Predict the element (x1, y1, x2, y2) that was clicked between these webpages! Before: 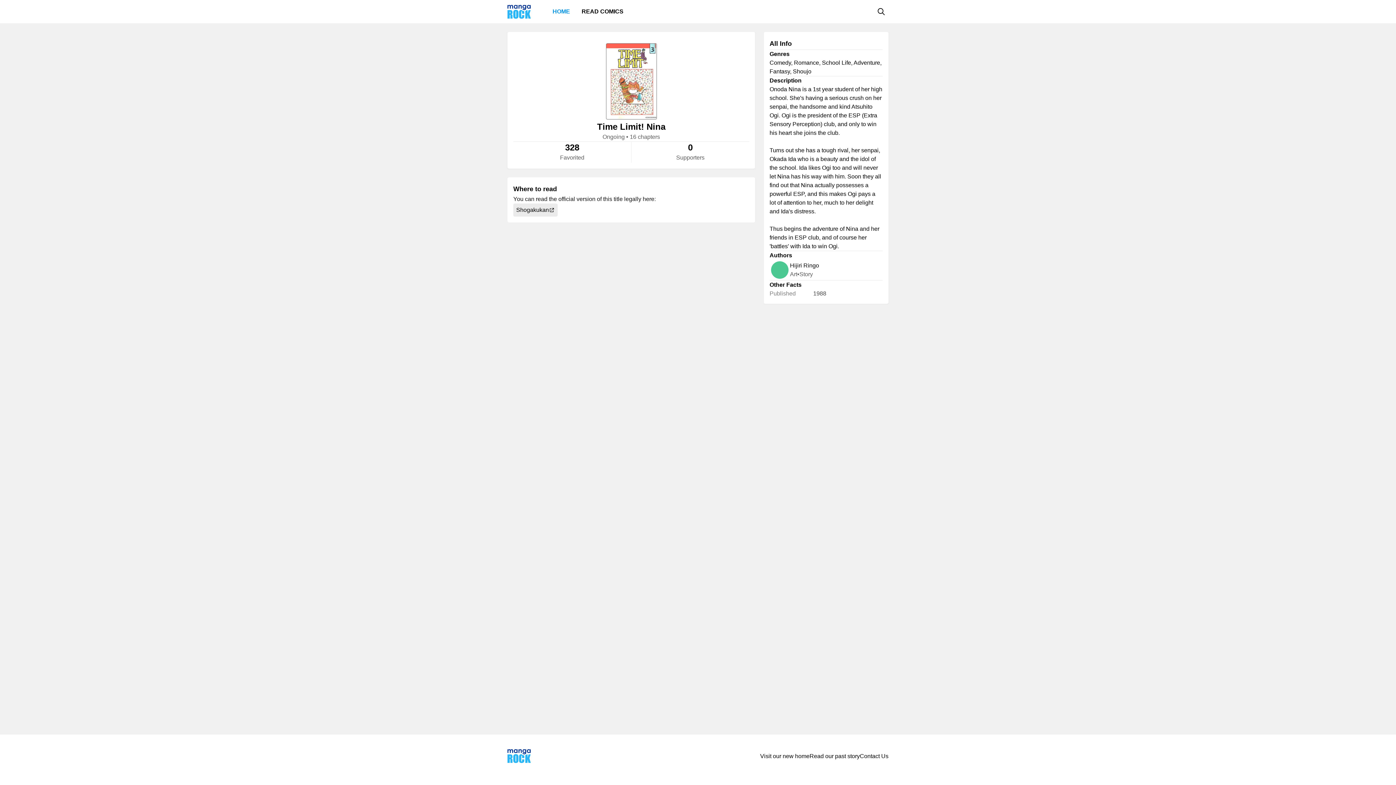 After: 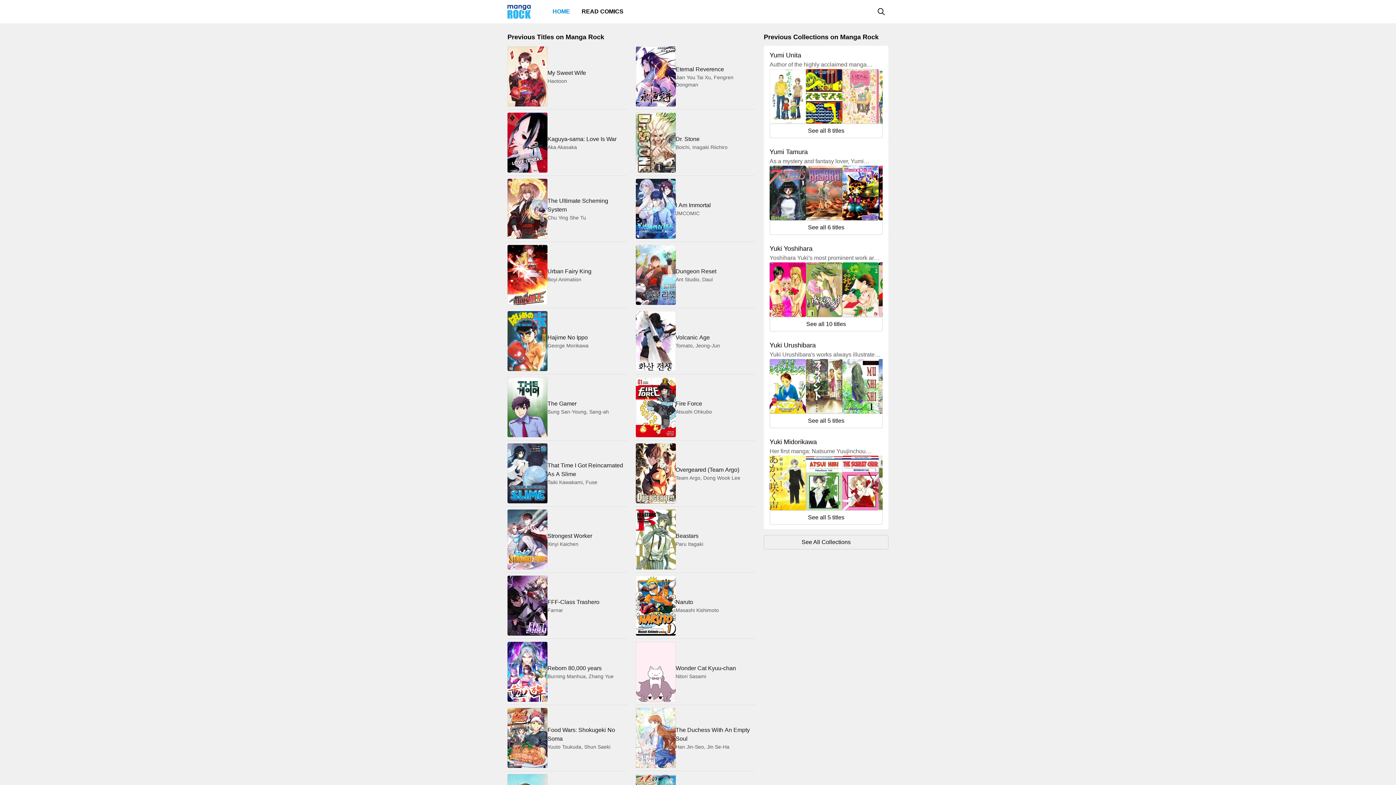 Action: bbox: (507, 749, 530, 763)